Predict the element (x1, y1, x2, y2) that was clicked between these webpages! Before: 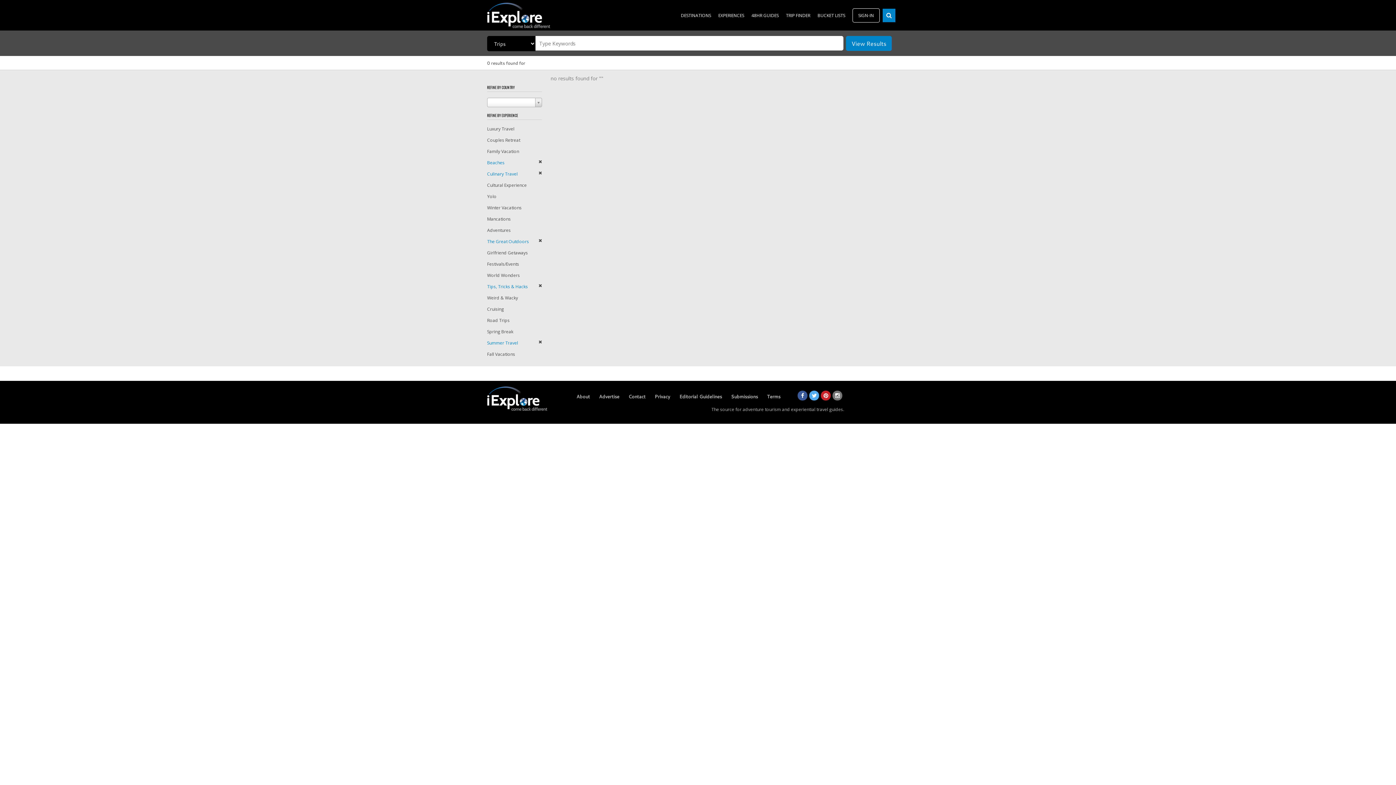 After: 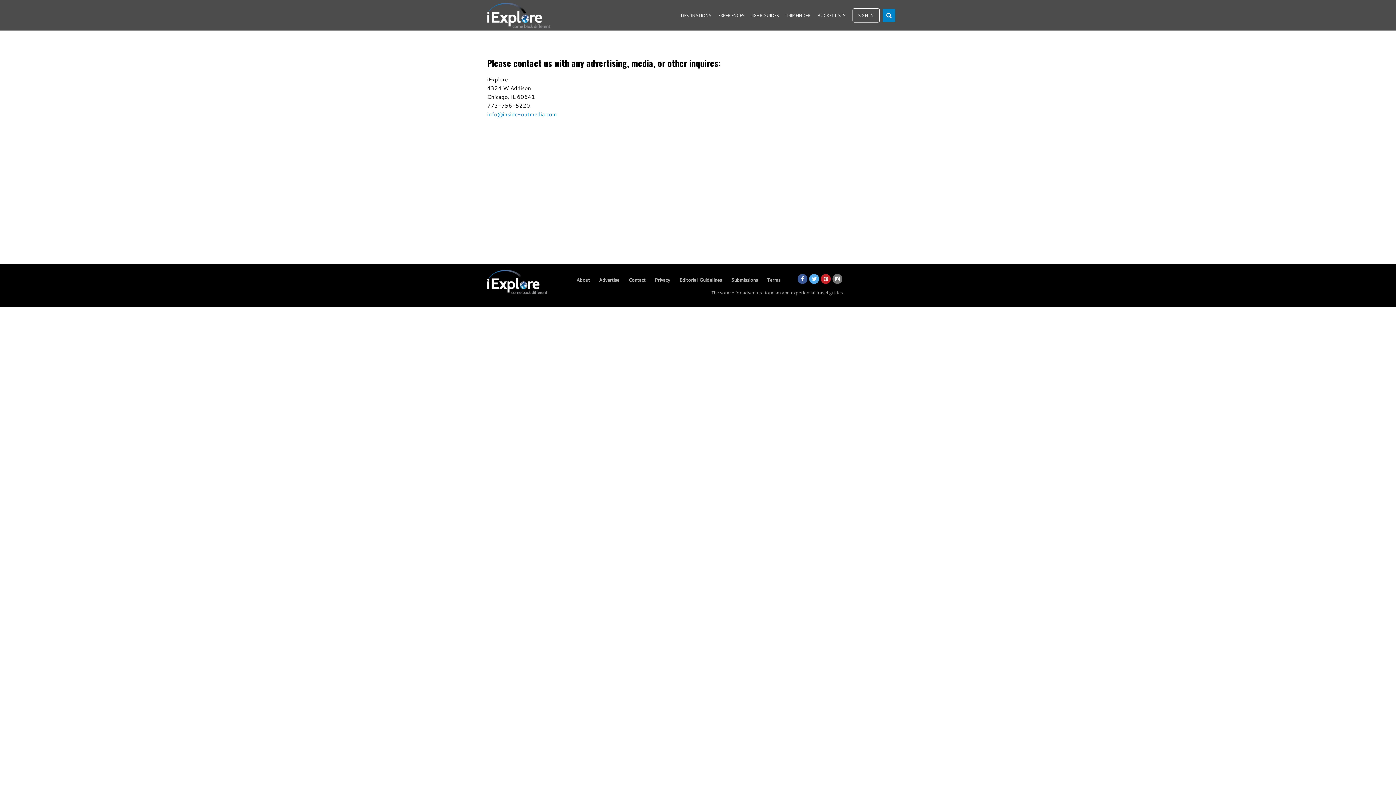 Action: bbox: (628, 393, 645, 400) label: Contact